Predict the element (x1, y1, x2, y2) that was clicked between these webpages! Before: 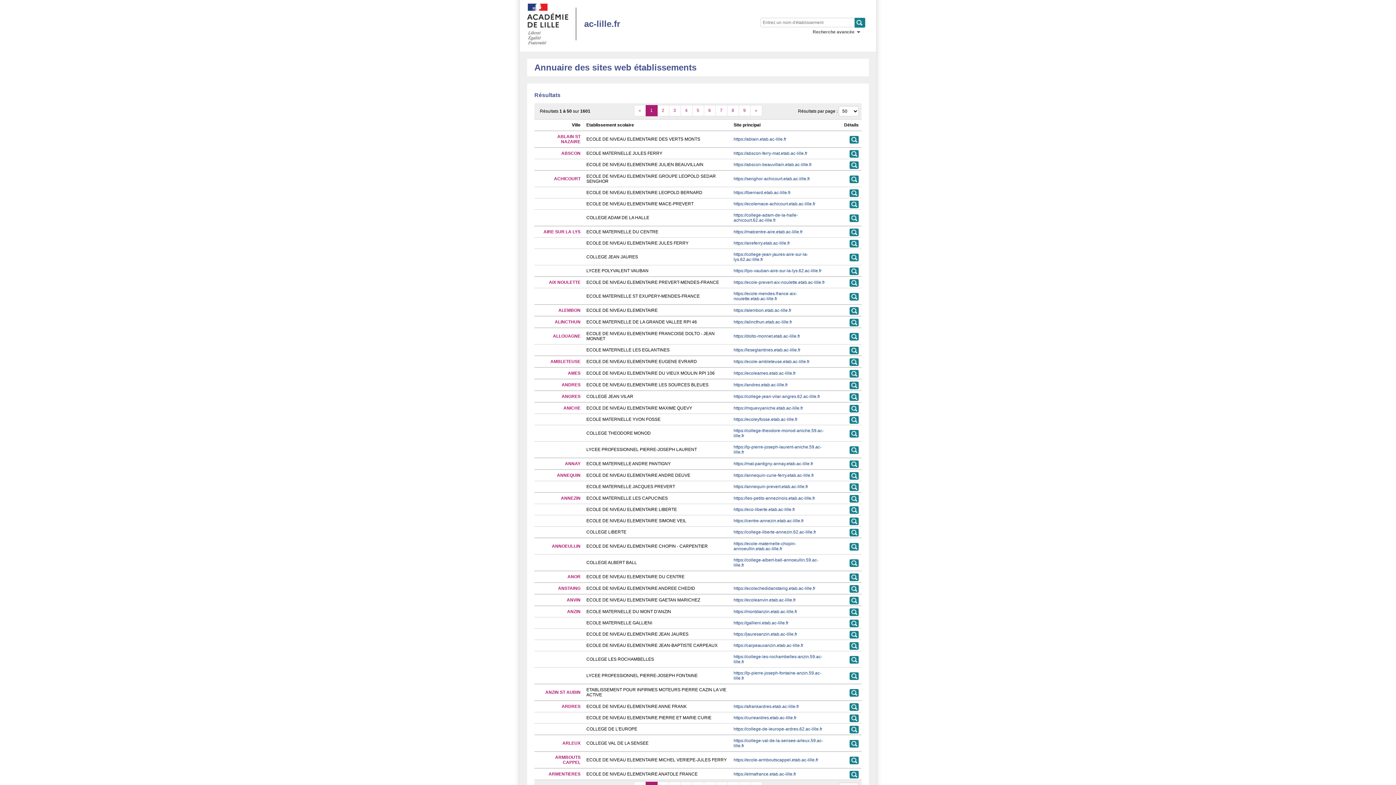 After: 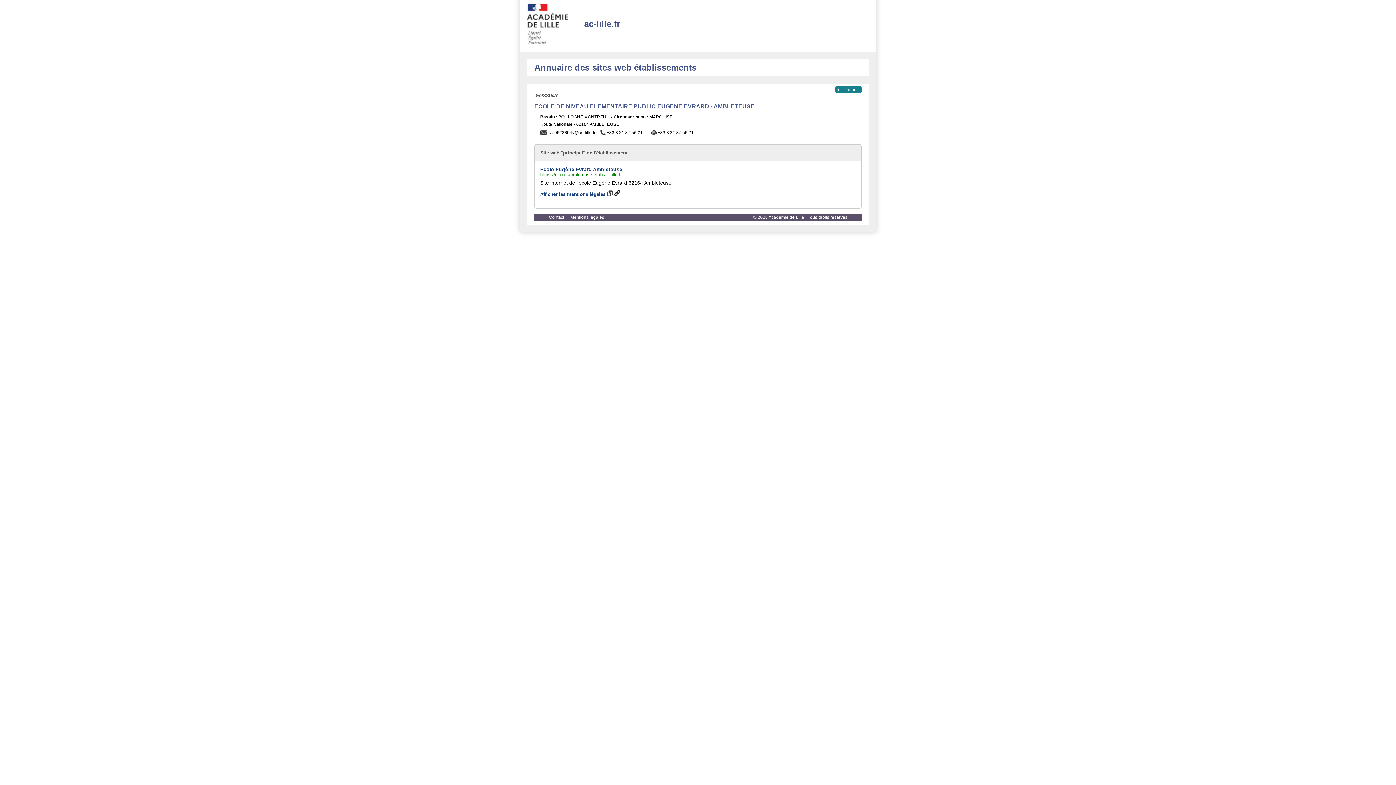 Action: bbox: (849, 358, 858, 366)